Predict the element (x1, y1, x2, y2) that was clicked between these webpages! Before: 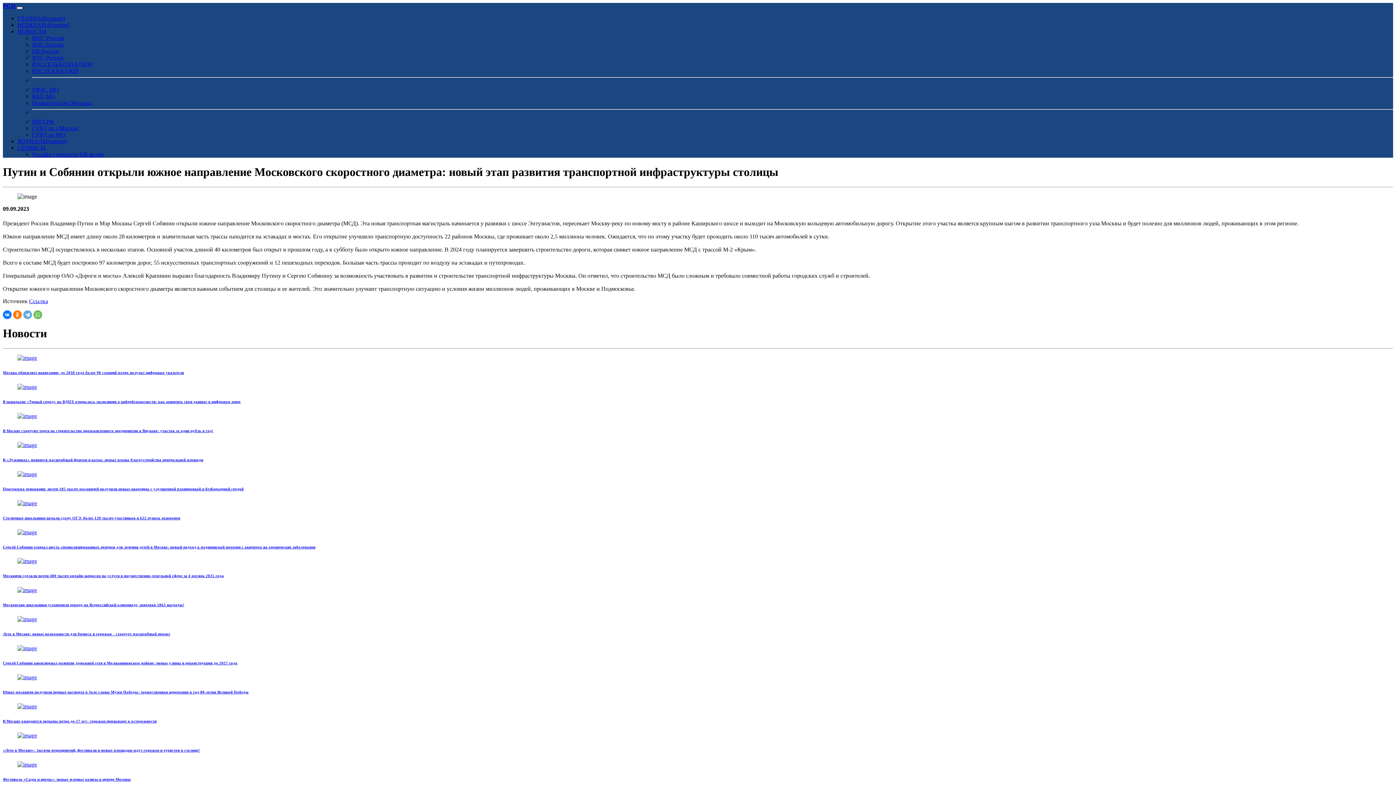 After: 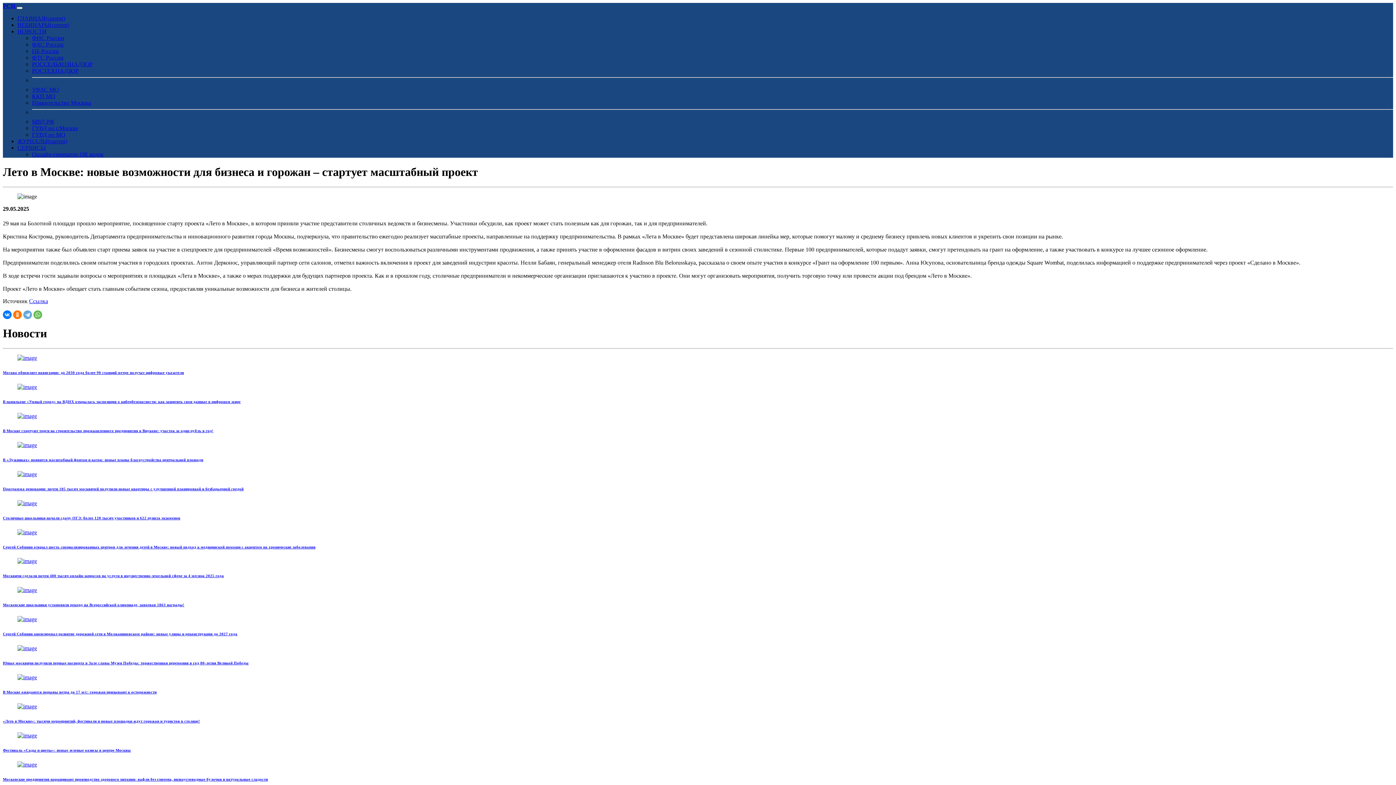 Action: bbox: (2, 632, 1393, 636) label: Лето в Москве: новые возможности для бизнеса и горожан – стартует масштабный проект